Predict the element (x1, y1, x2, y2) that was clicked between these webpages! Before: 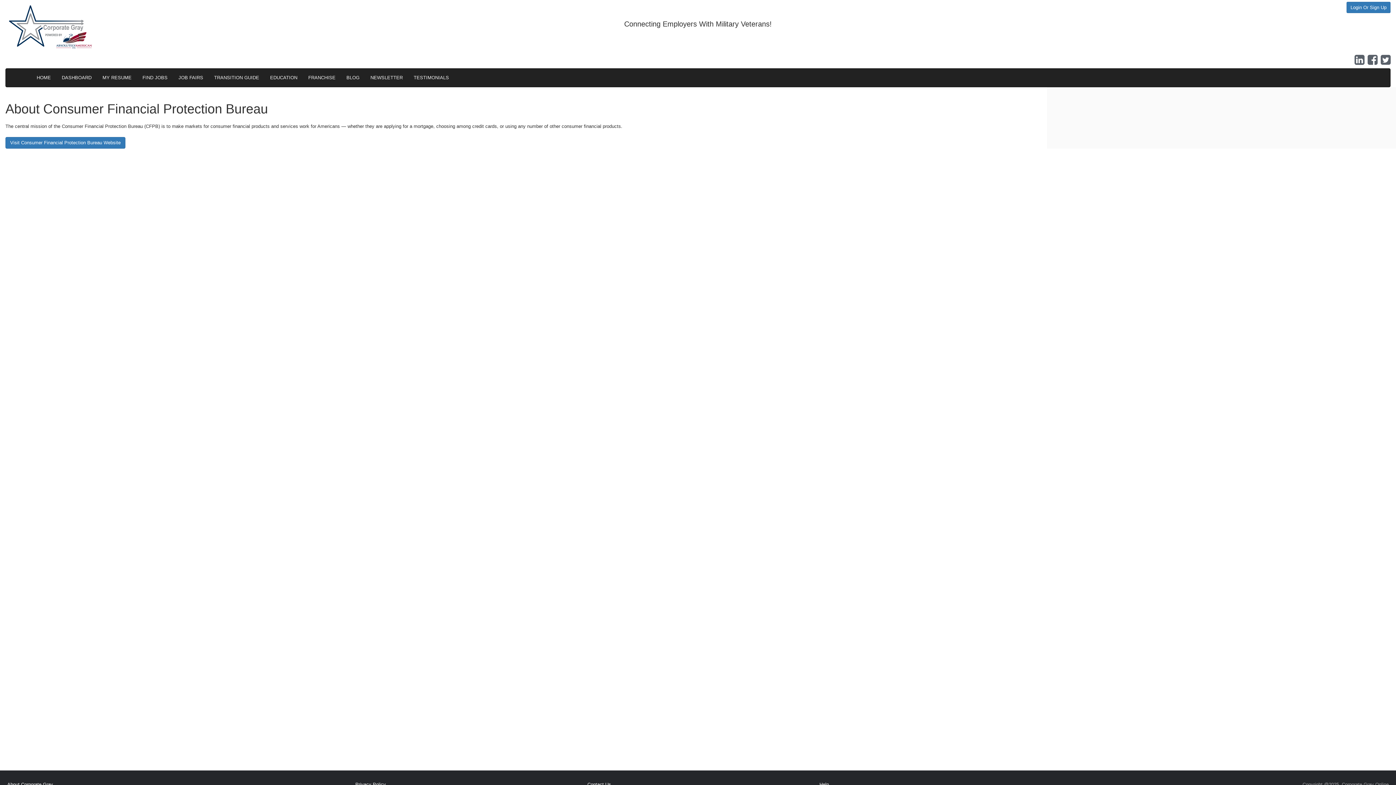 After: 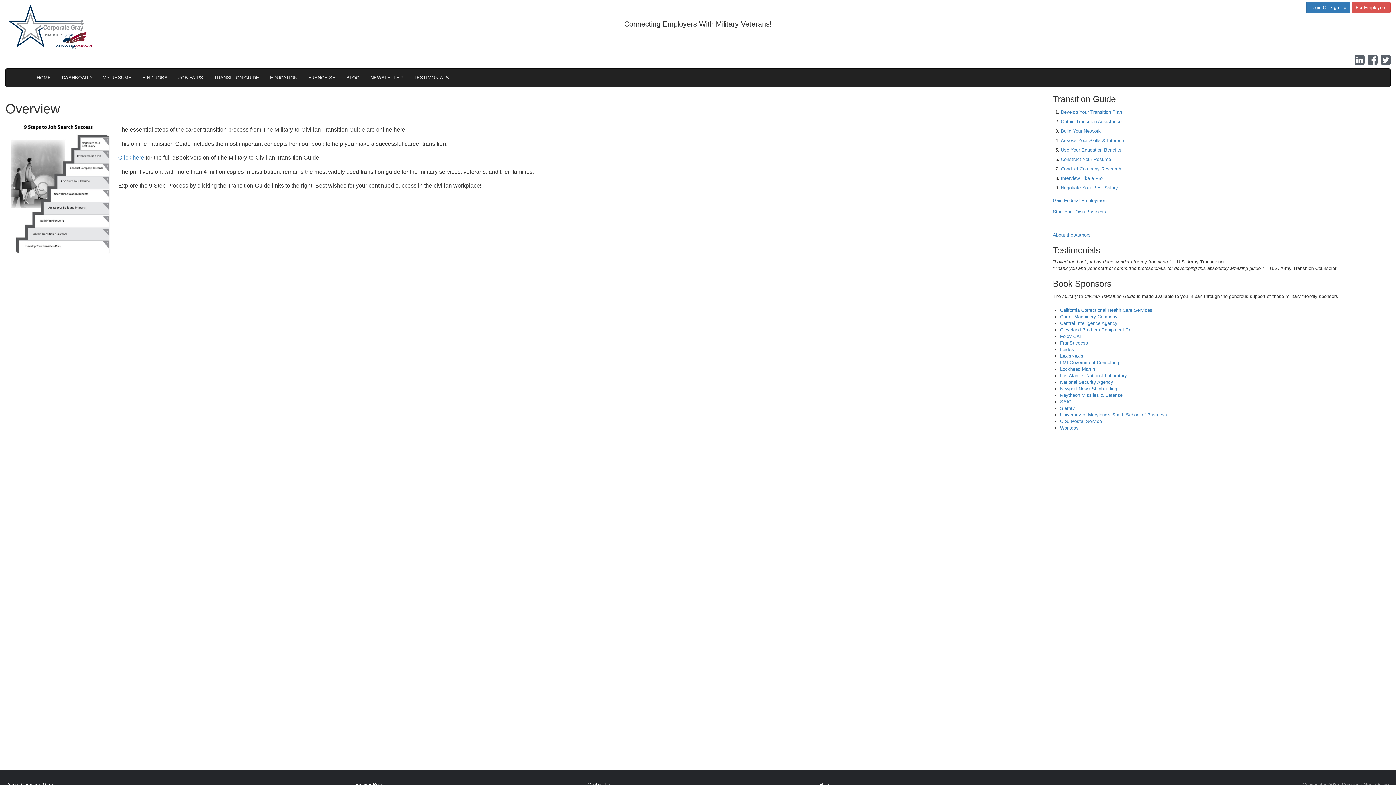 Action: label: TRANSITION GUIDE bbox: (208, 68, 264, 87)